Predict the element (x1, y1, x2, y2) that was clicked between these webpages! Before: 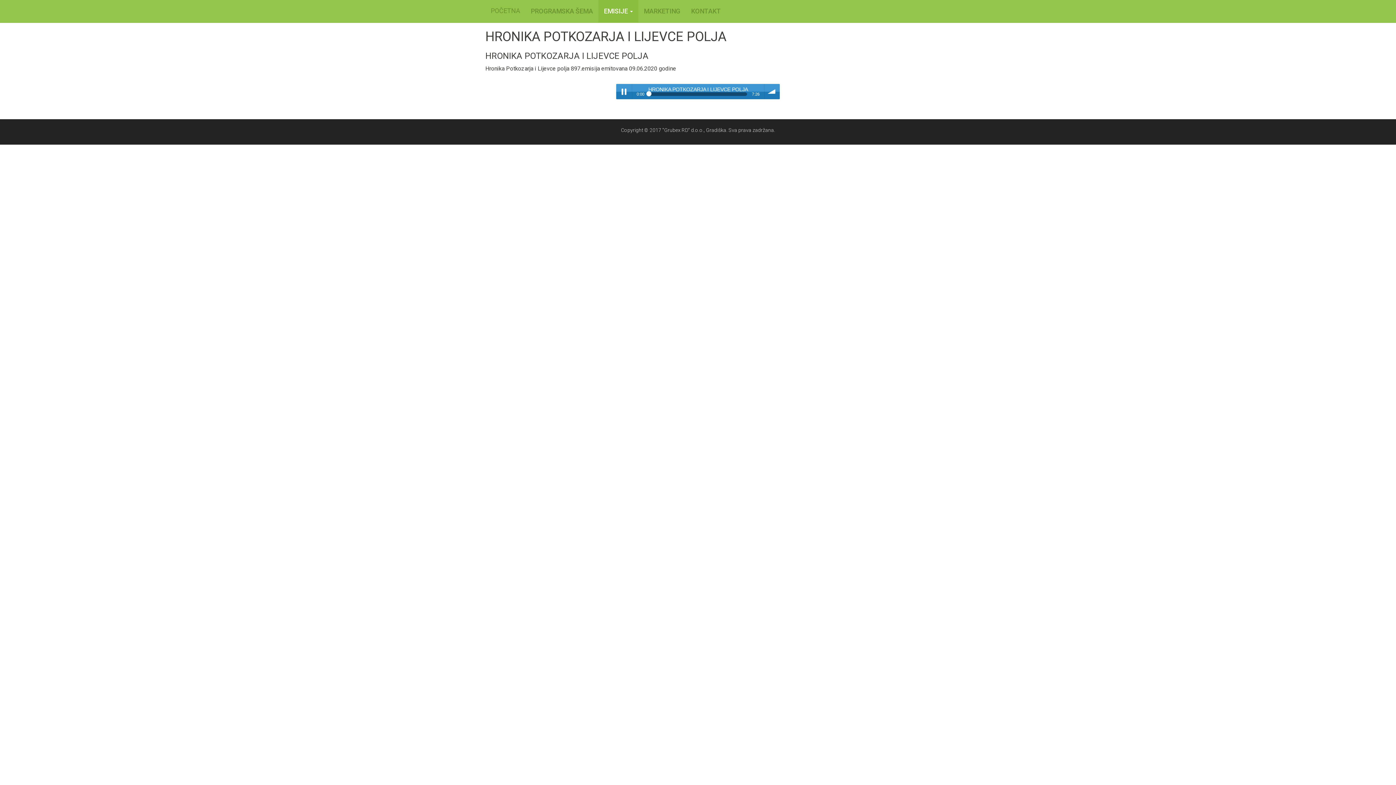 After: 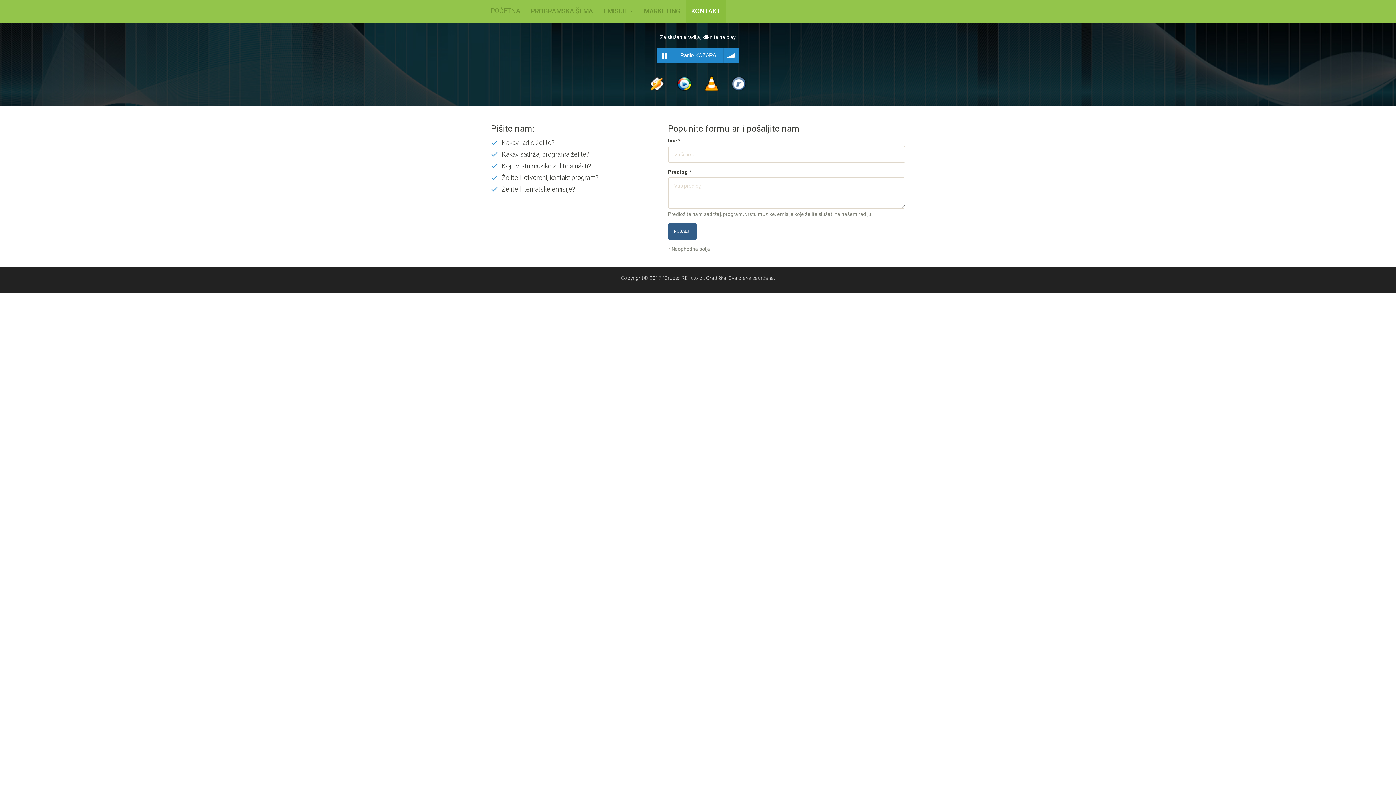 Action: label: KONTAKT bbox: (685, 0, 726, 22)